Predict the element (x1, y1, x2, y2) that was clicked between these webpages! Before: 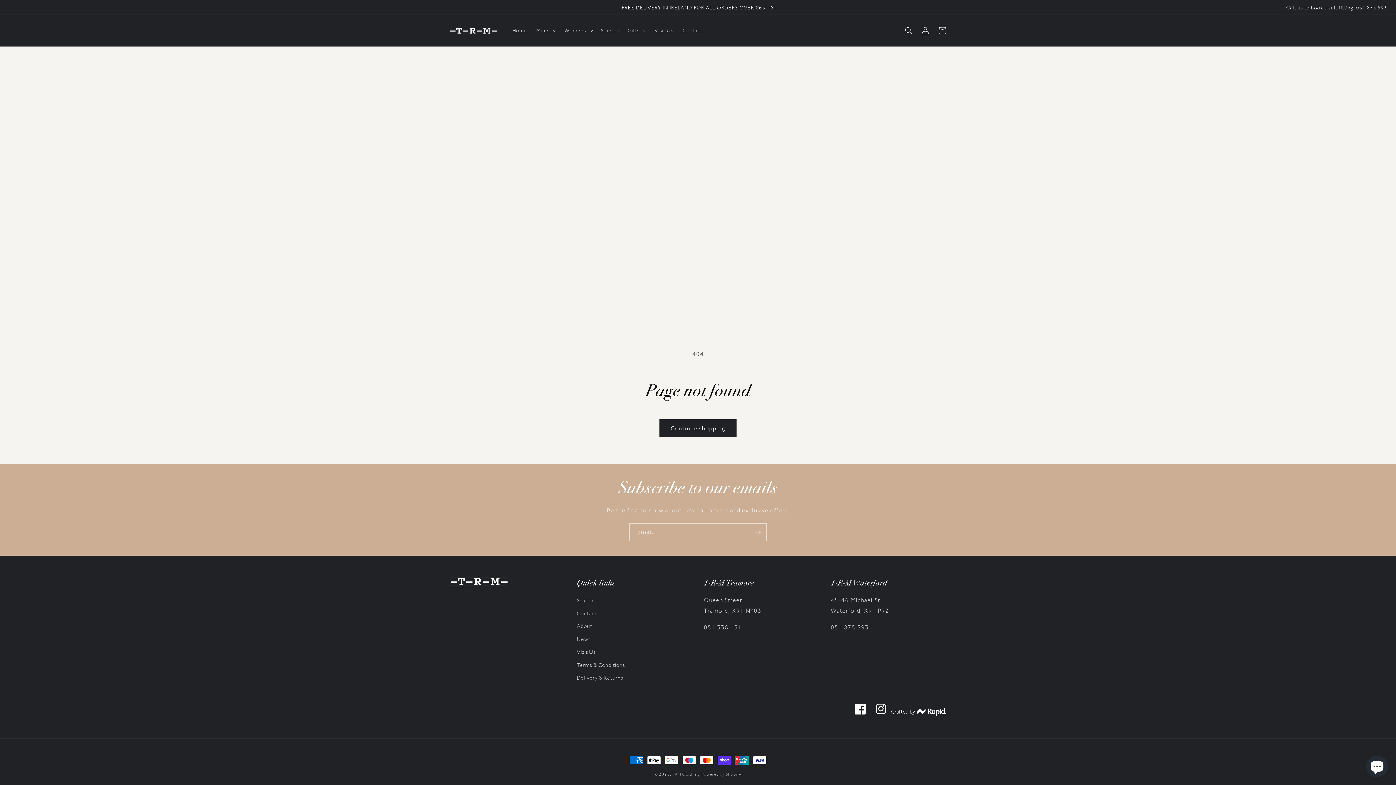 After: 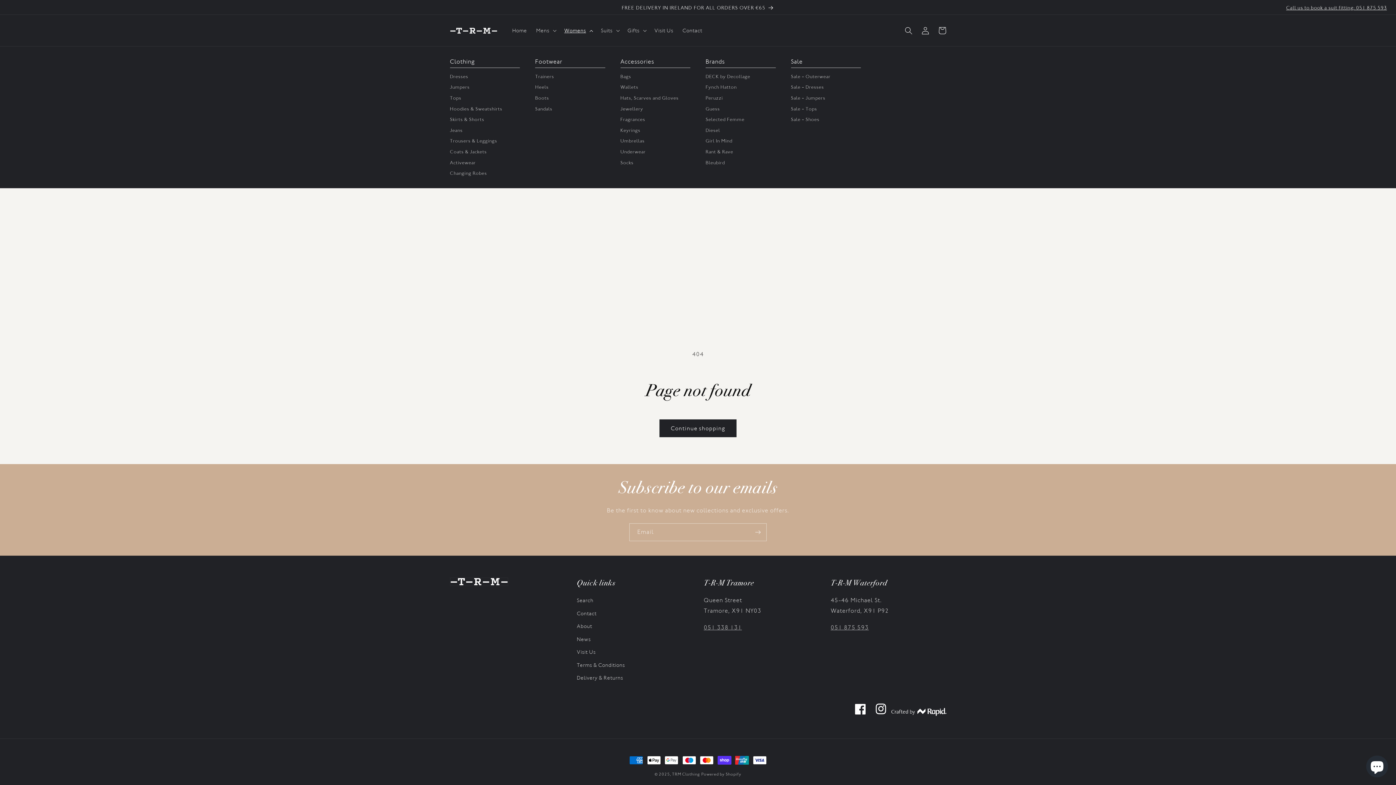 Action: label: Womens bbox: (559, 22, 596, 38)